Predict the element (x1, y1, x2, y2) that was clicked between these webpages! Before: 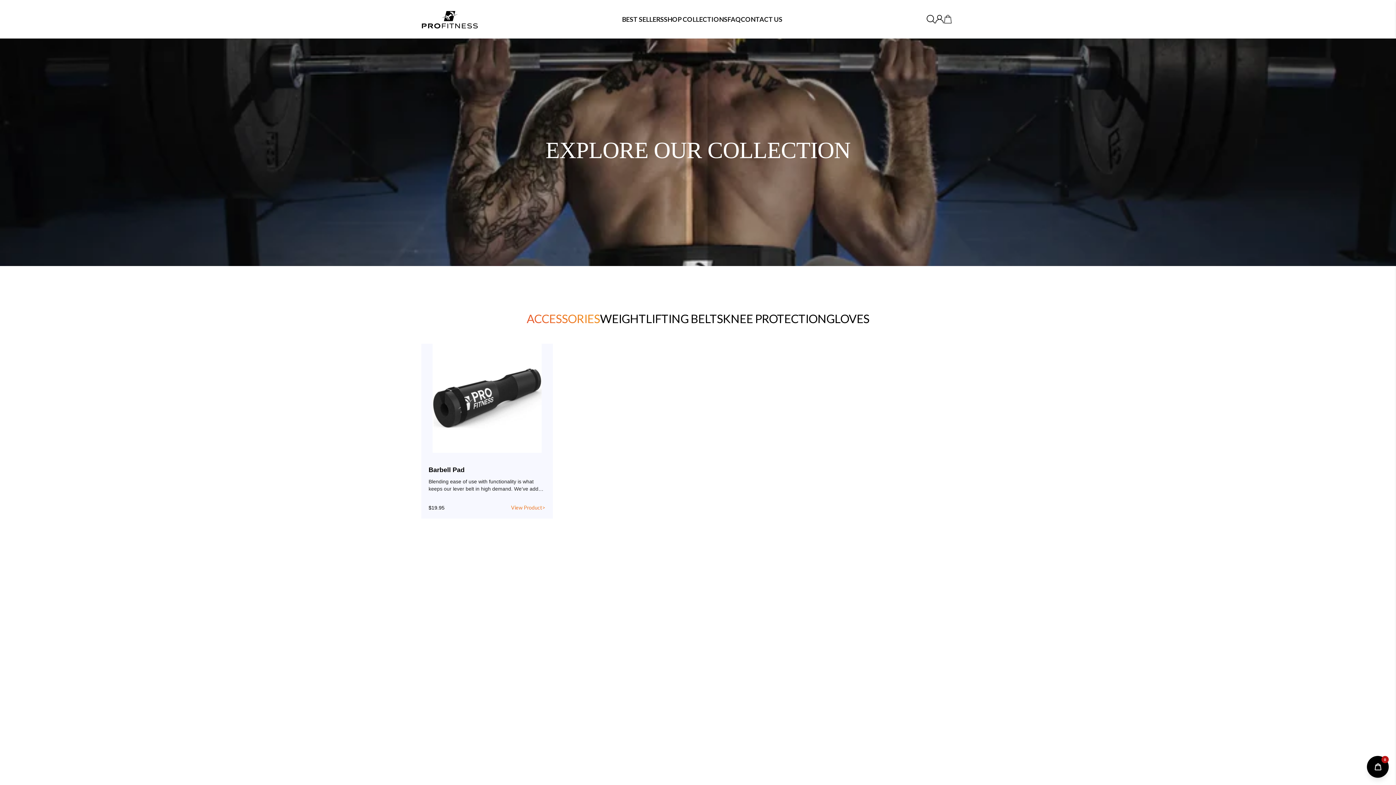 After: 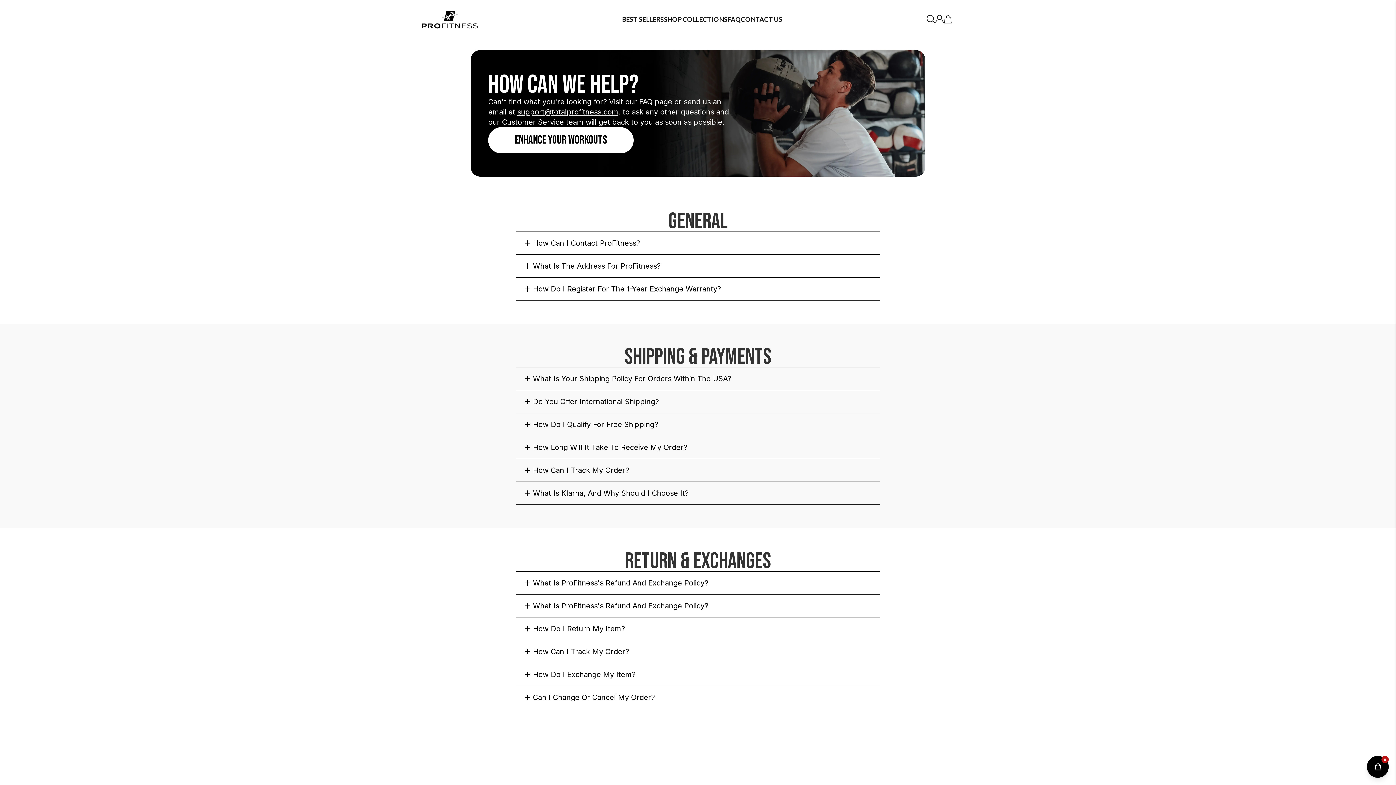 Action: bbox: (727, 15, 741, 23) label: FAQ